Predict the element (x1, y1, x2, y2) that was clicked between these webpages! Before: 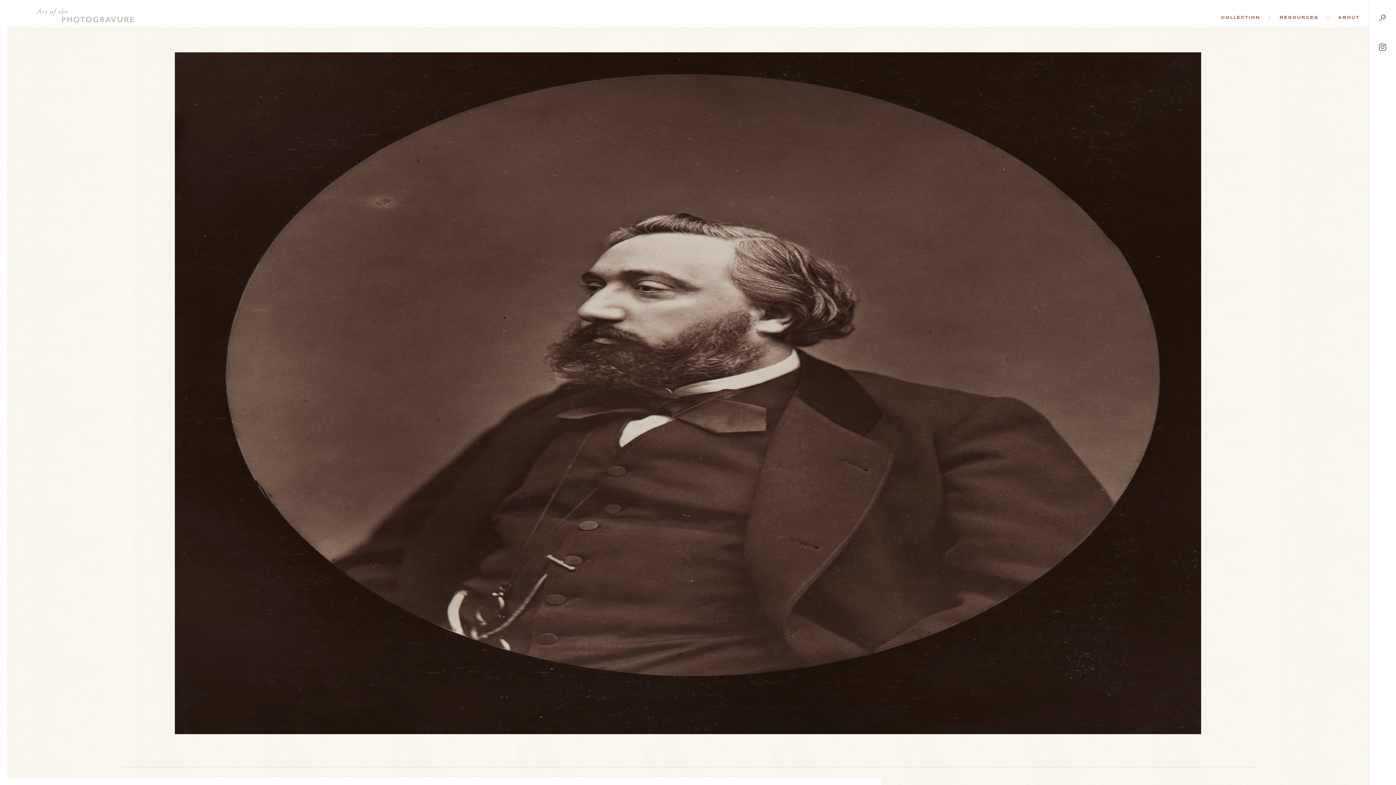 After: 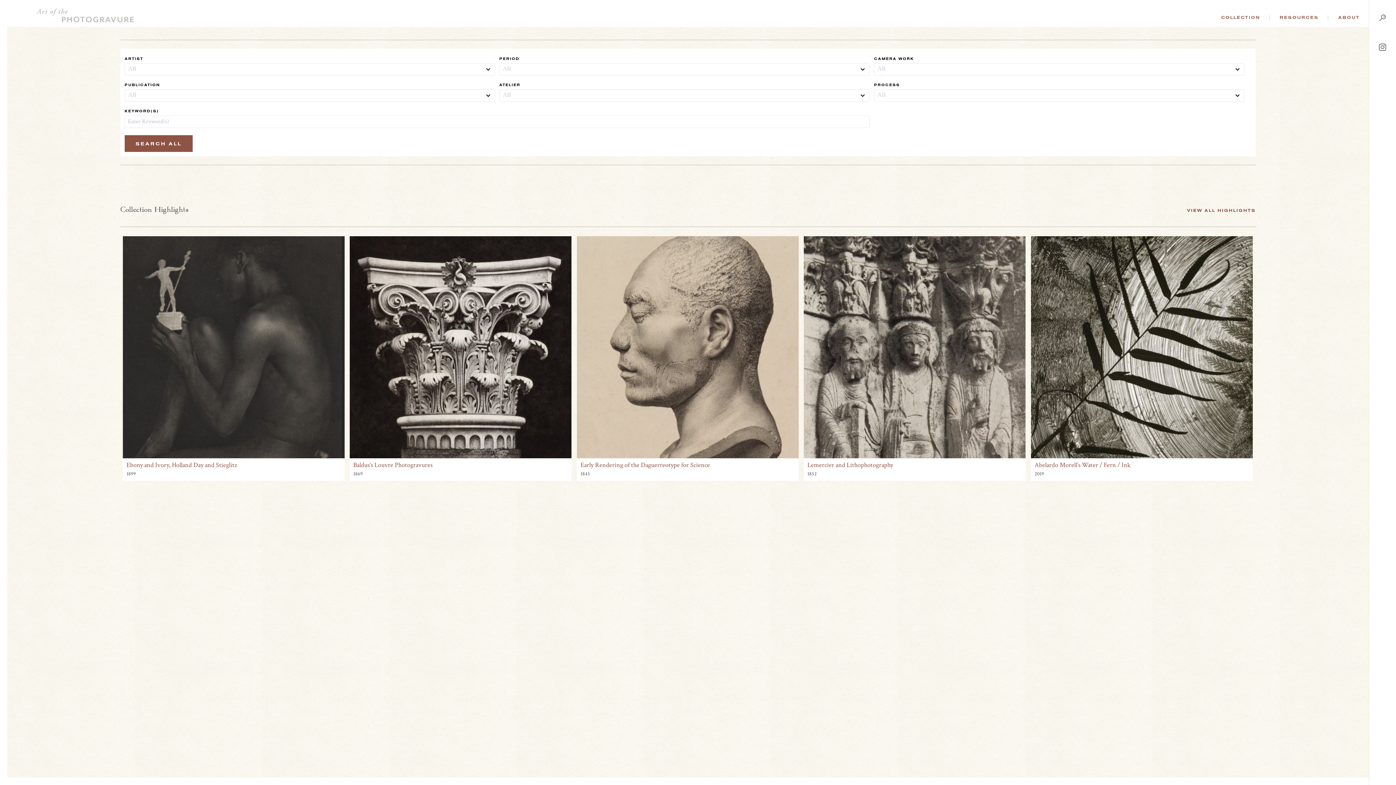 Action: bbox: (1370, 6, 1394, 31)